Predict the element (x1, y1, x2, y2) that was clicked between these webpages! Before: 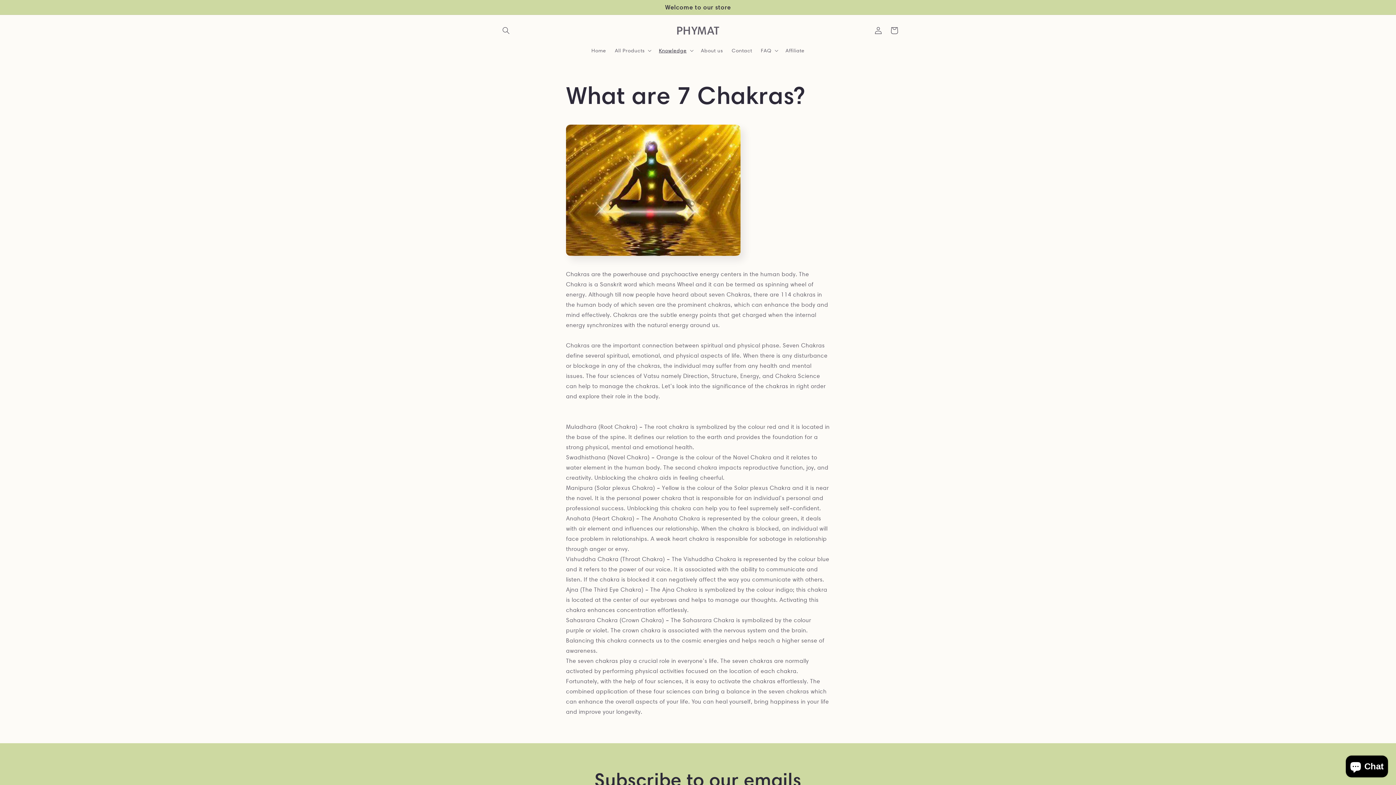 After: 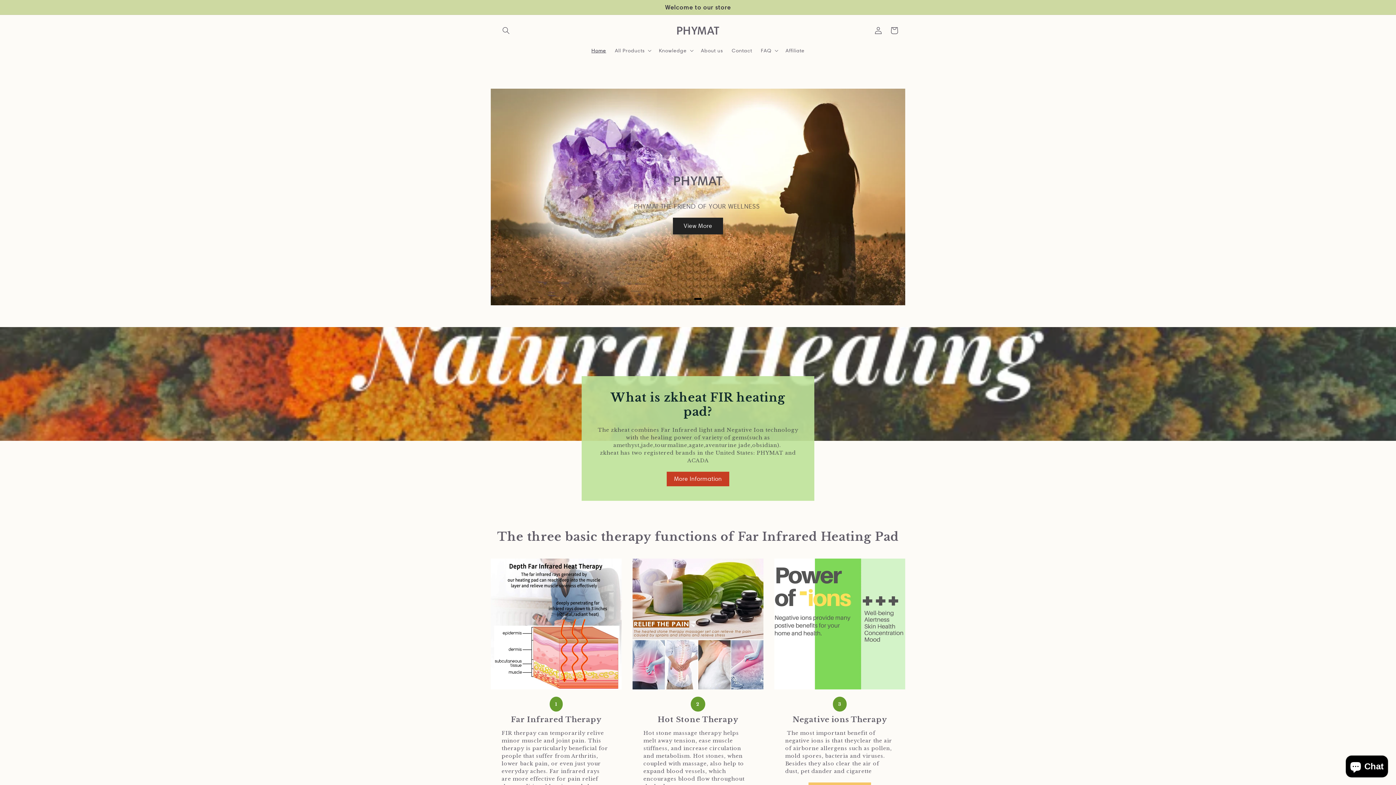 Action: label: Home bbox: (587, 42, 610, 58)